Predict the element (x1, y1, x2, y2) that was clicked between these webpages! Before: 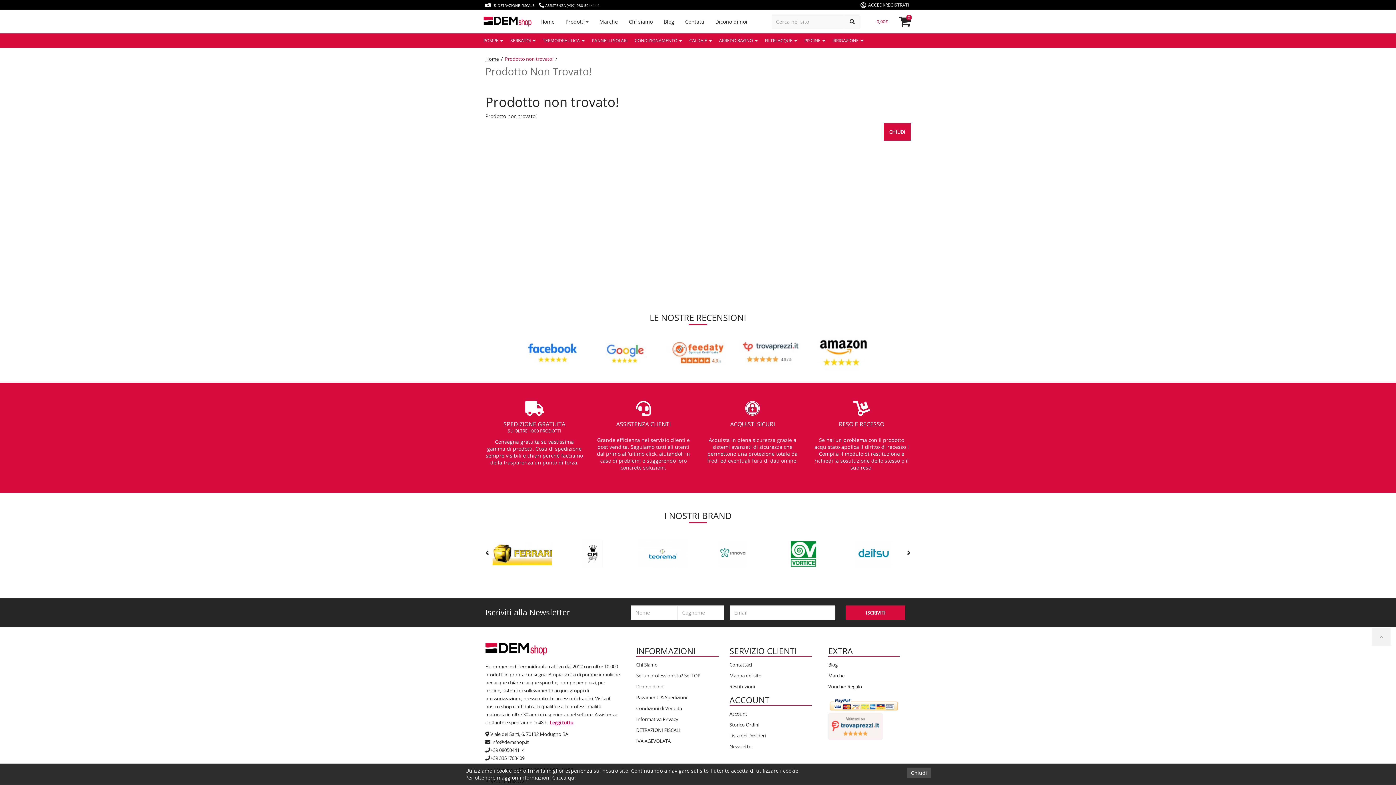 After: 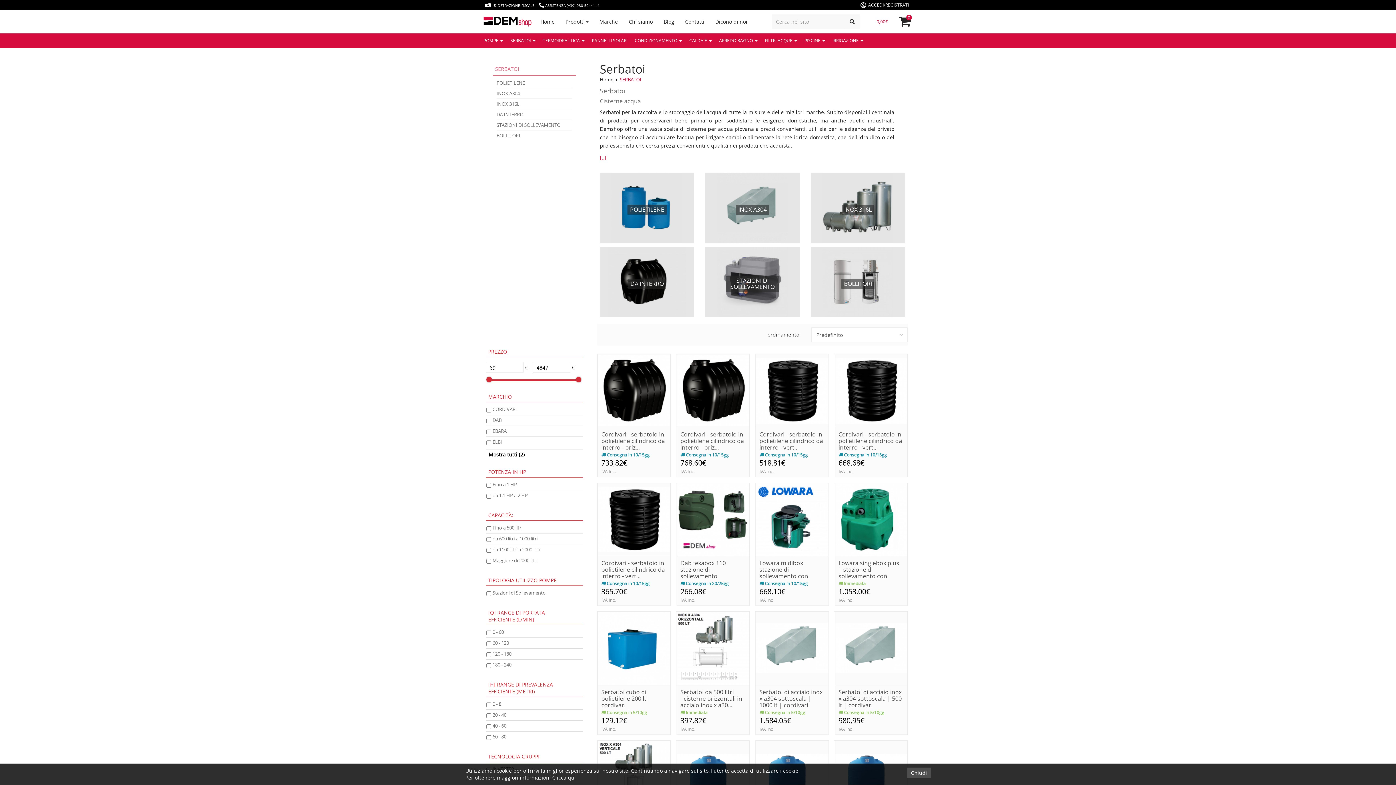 Action: label: SERBATOI  bbox: (506, 33, 539, 48)